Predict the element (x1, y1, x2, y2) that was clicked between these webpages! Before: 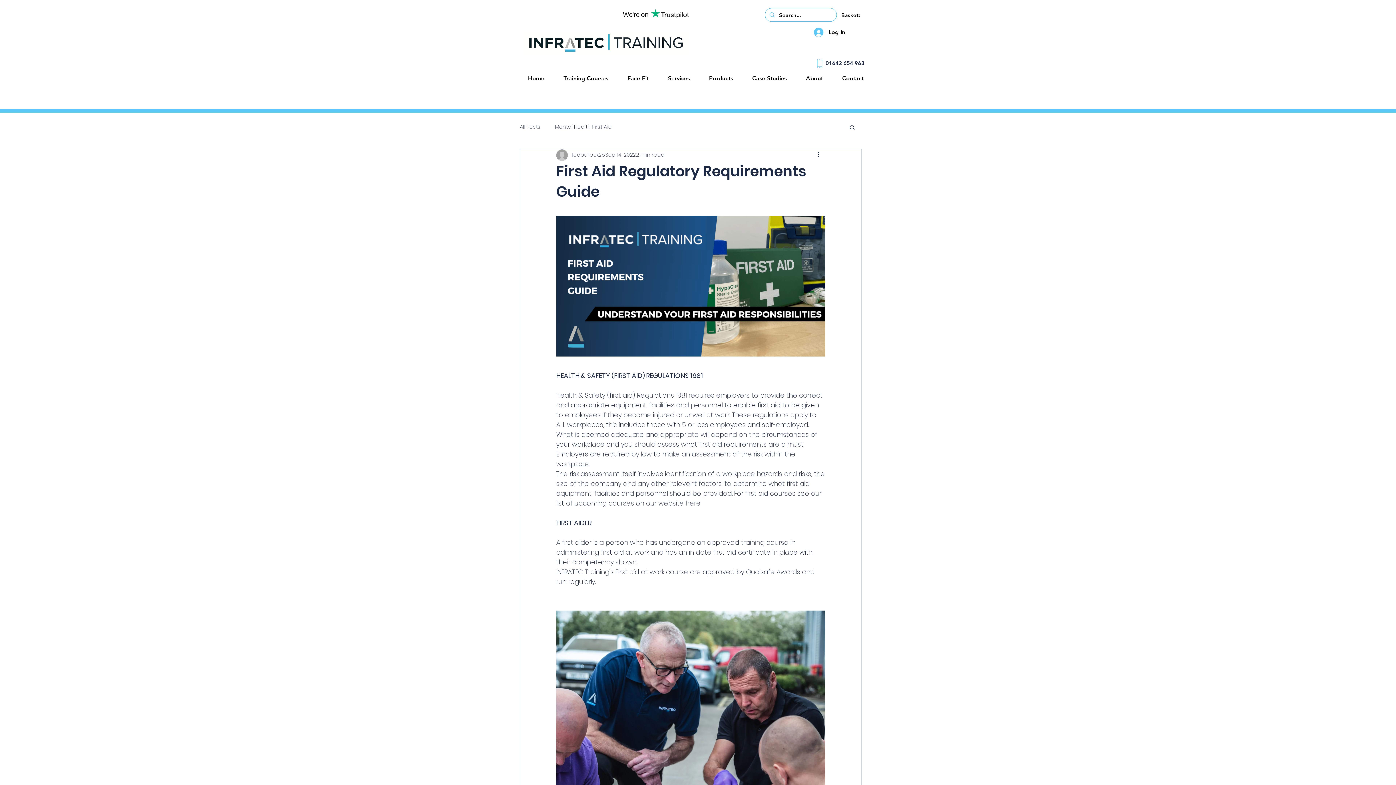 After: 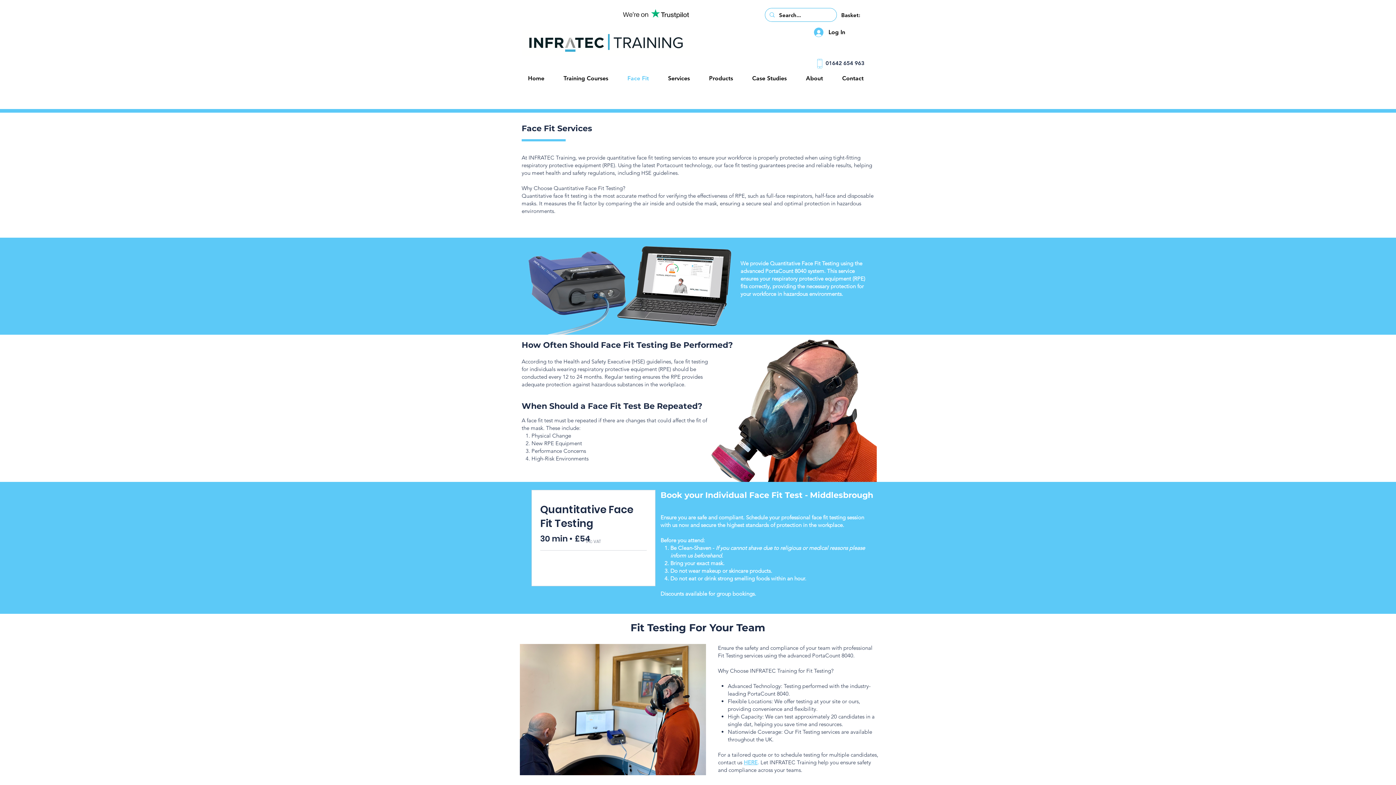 Action: bbox: (619, 72, 657, 84) label: Face Fit